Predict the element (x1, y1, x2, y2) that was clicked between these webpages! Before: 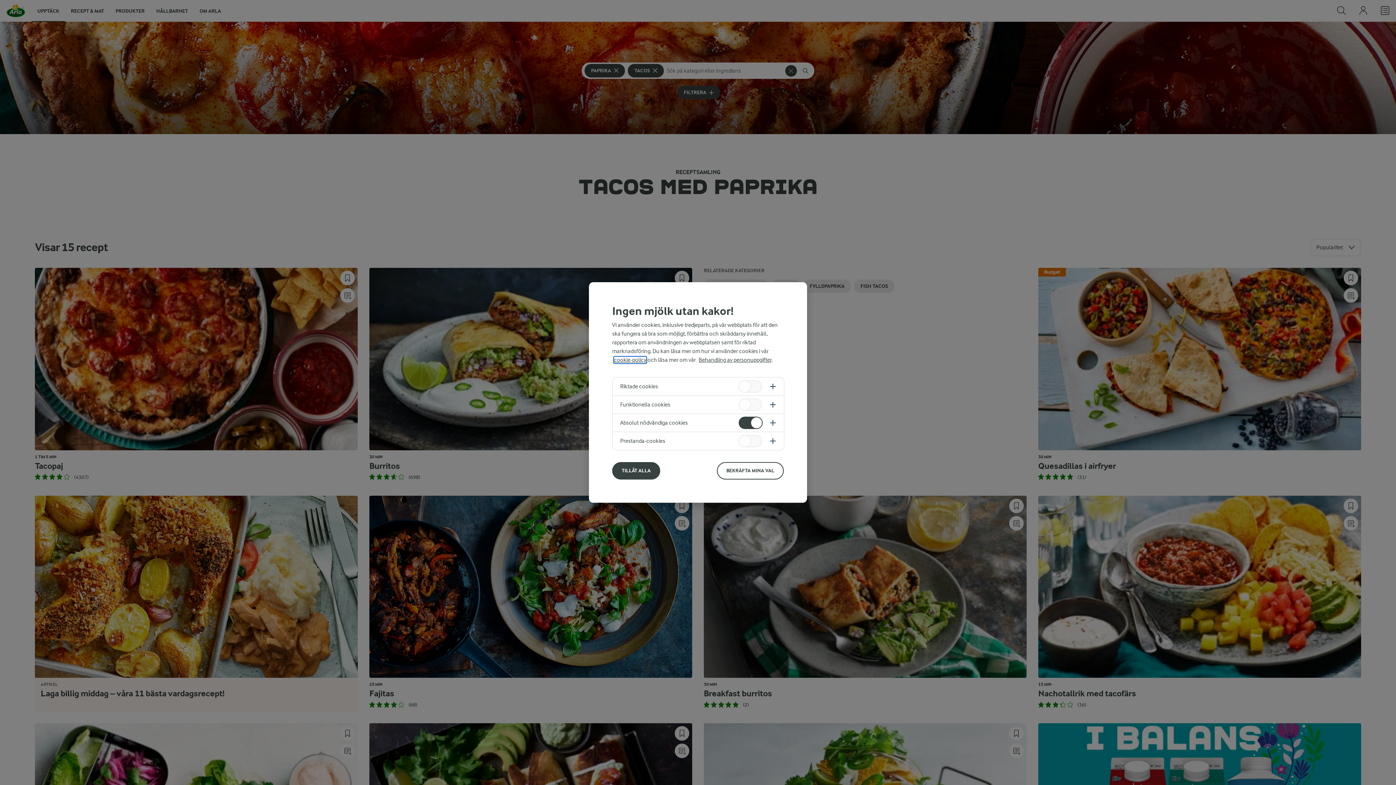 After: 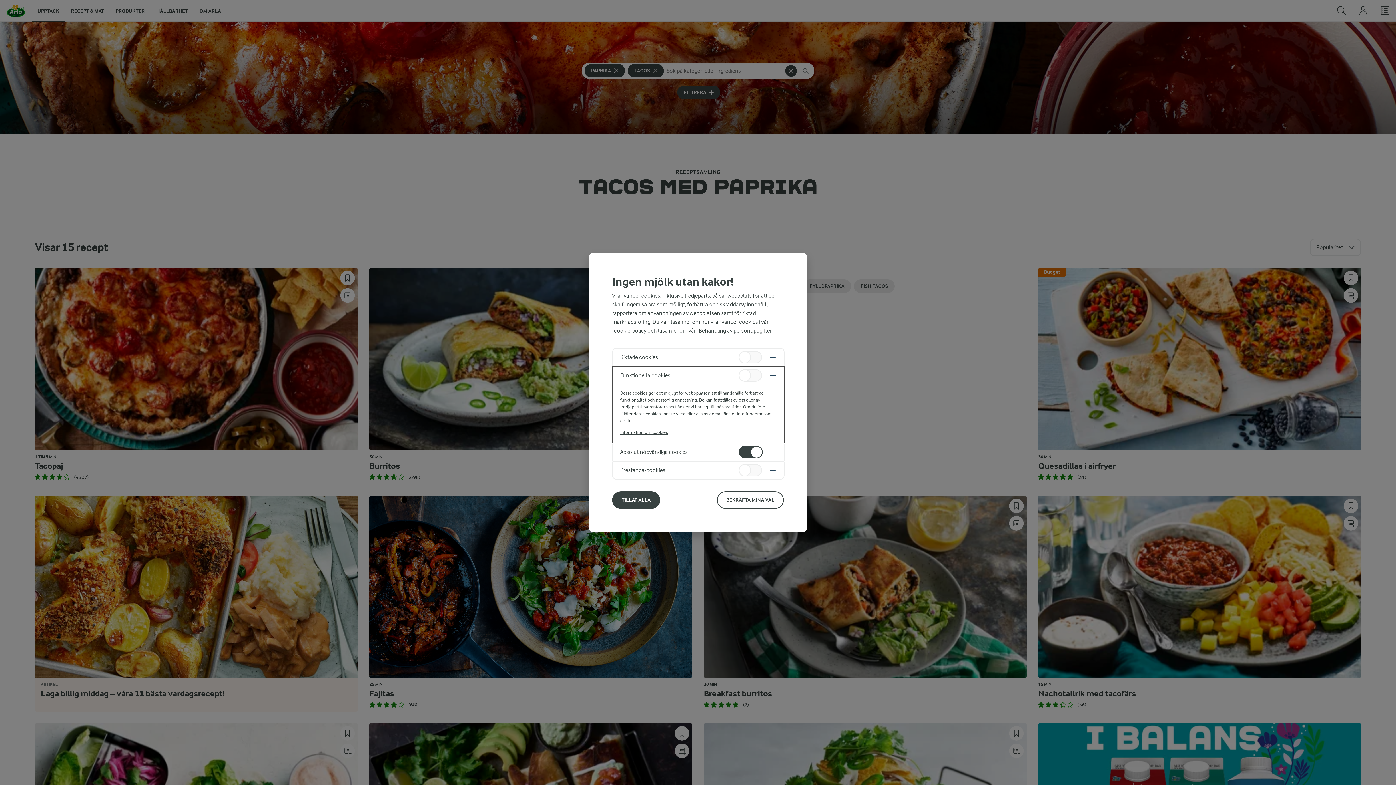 Action: bbox: (613, 396, 784, 413)